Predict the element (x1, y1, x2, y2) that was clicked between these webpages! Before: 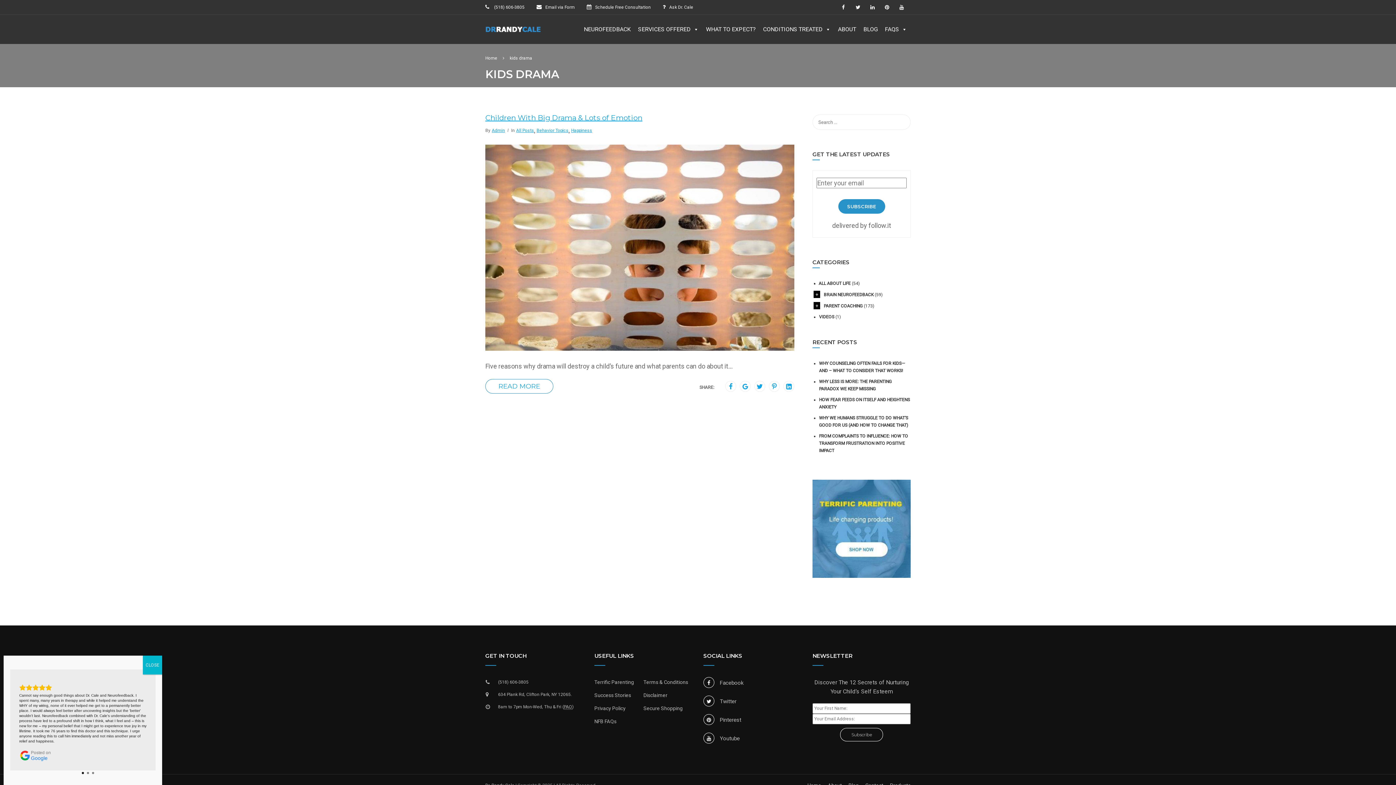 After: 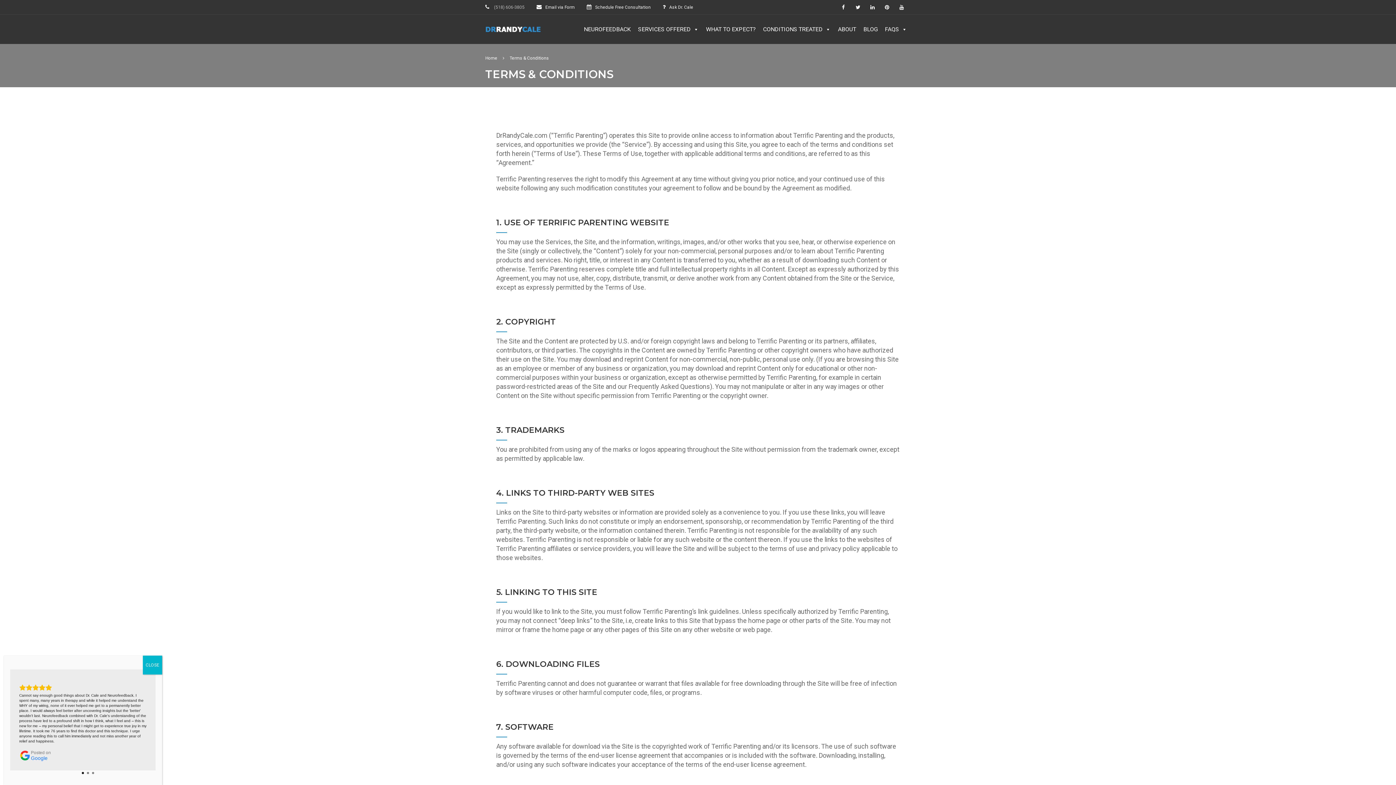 Action: label: Terms & Conditions bbox: (643, 679, 688, 685)